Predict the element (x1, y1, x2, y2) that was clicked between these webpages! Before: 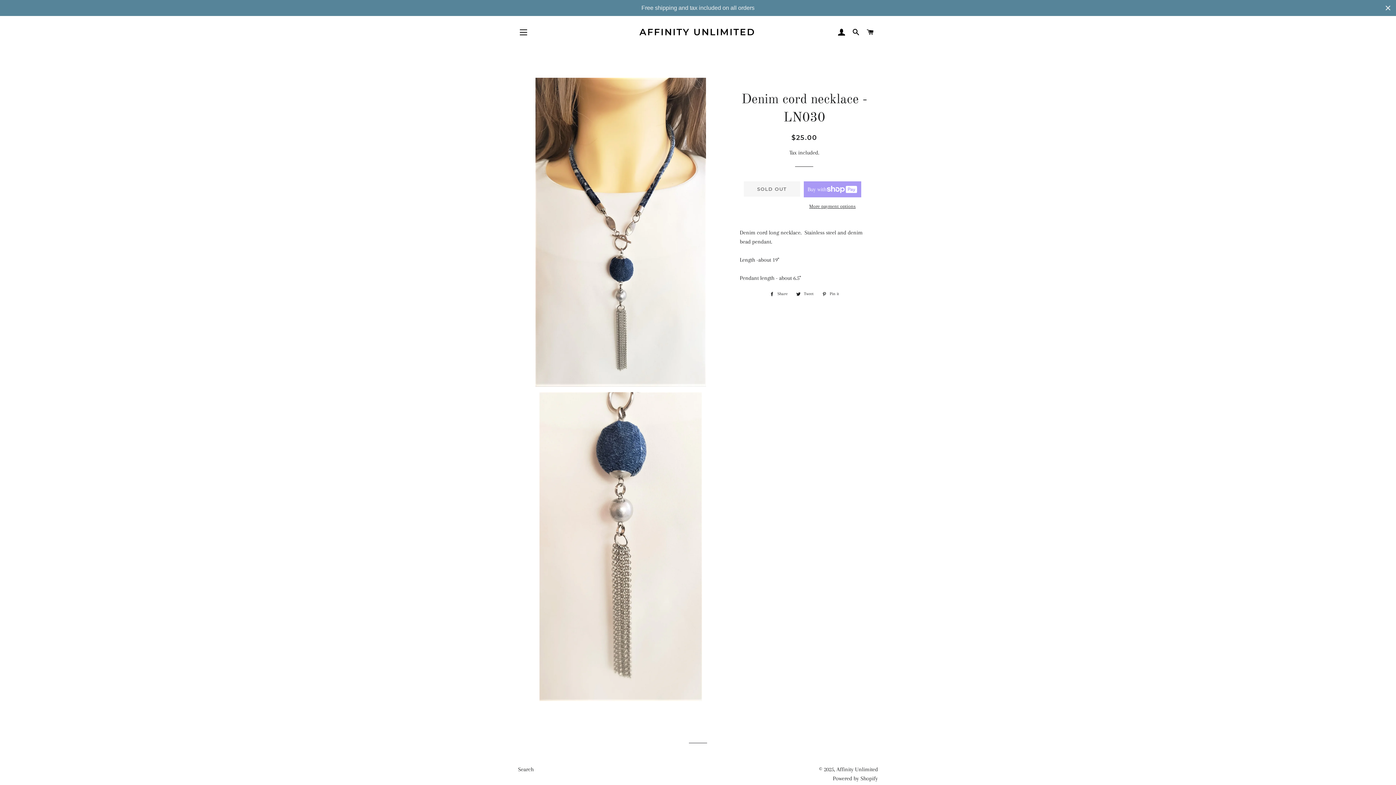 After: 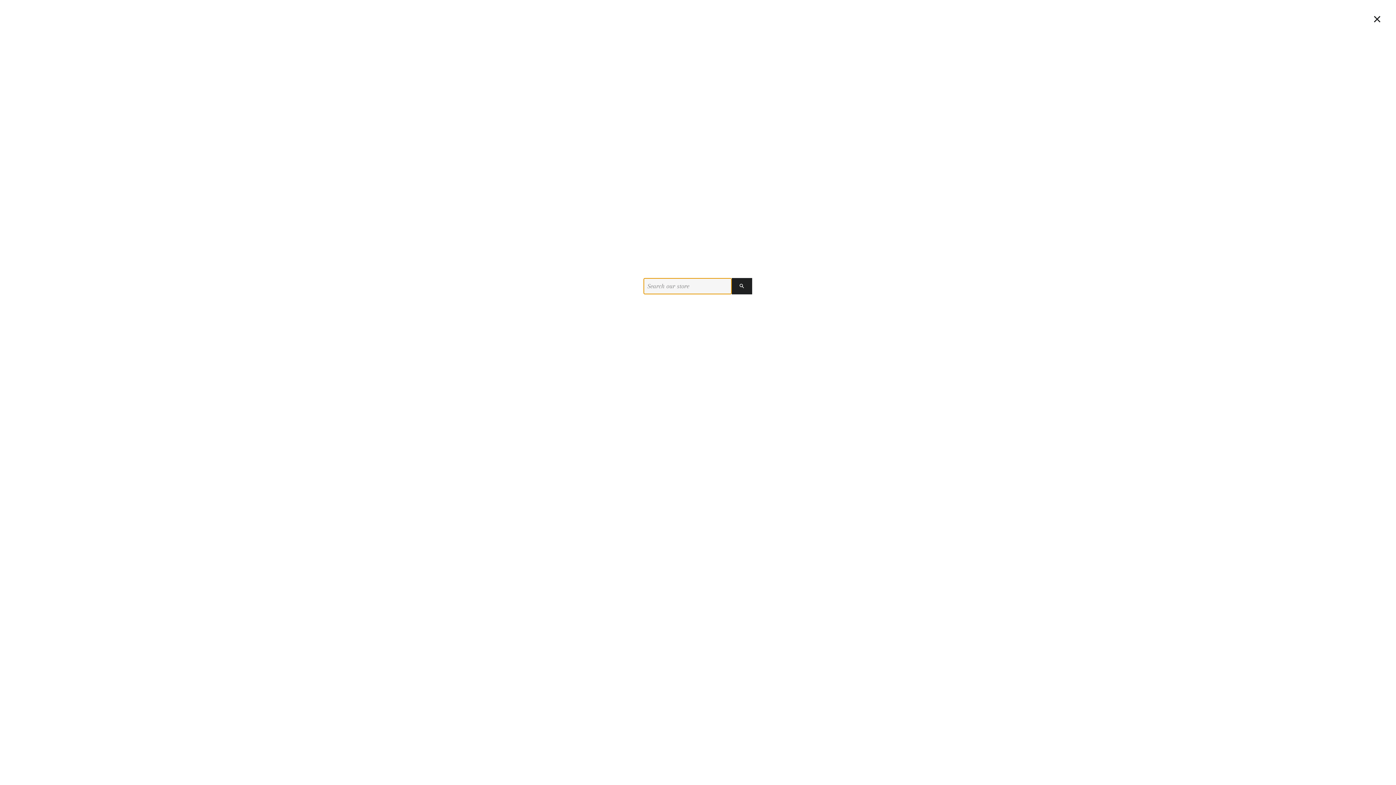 Action: bbox: (849, 21, 862, 43) label: SEARCH